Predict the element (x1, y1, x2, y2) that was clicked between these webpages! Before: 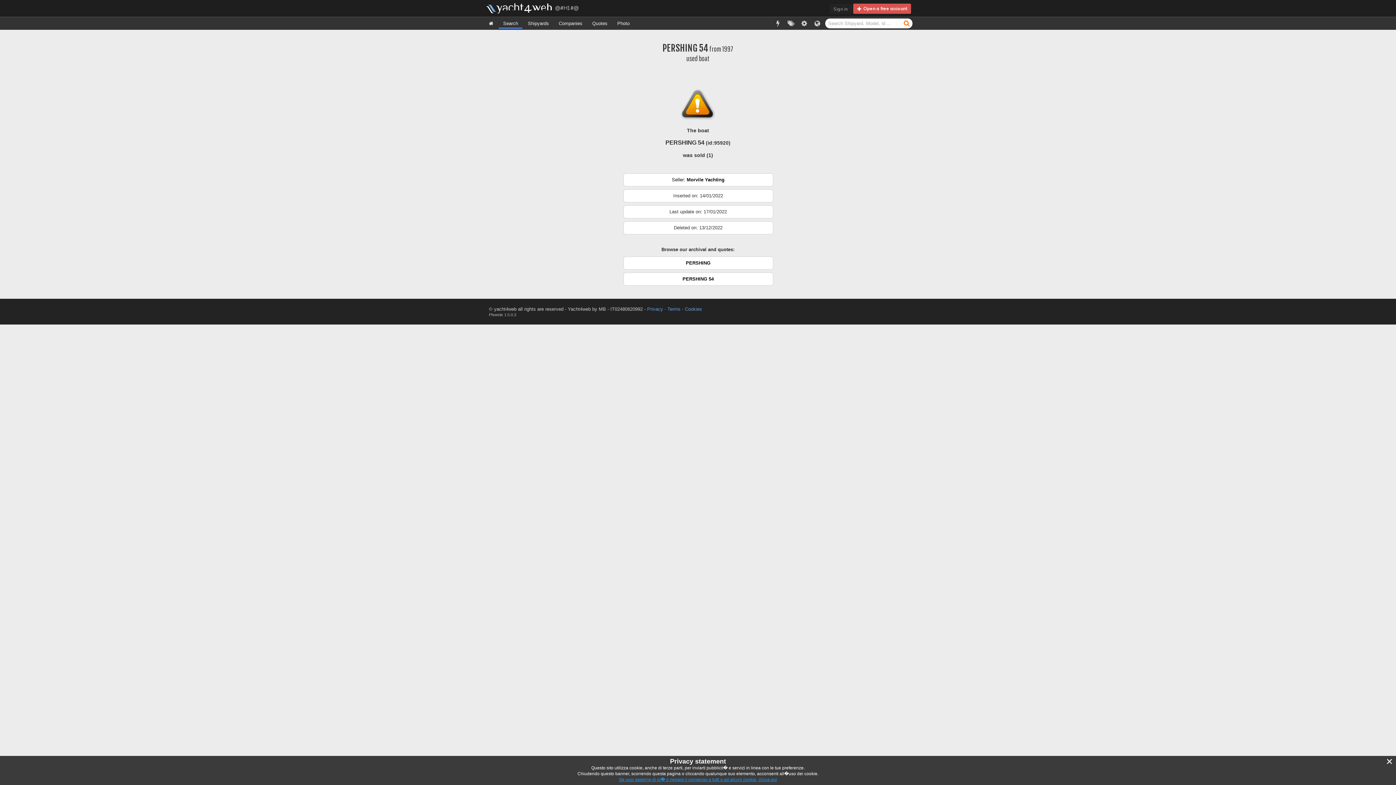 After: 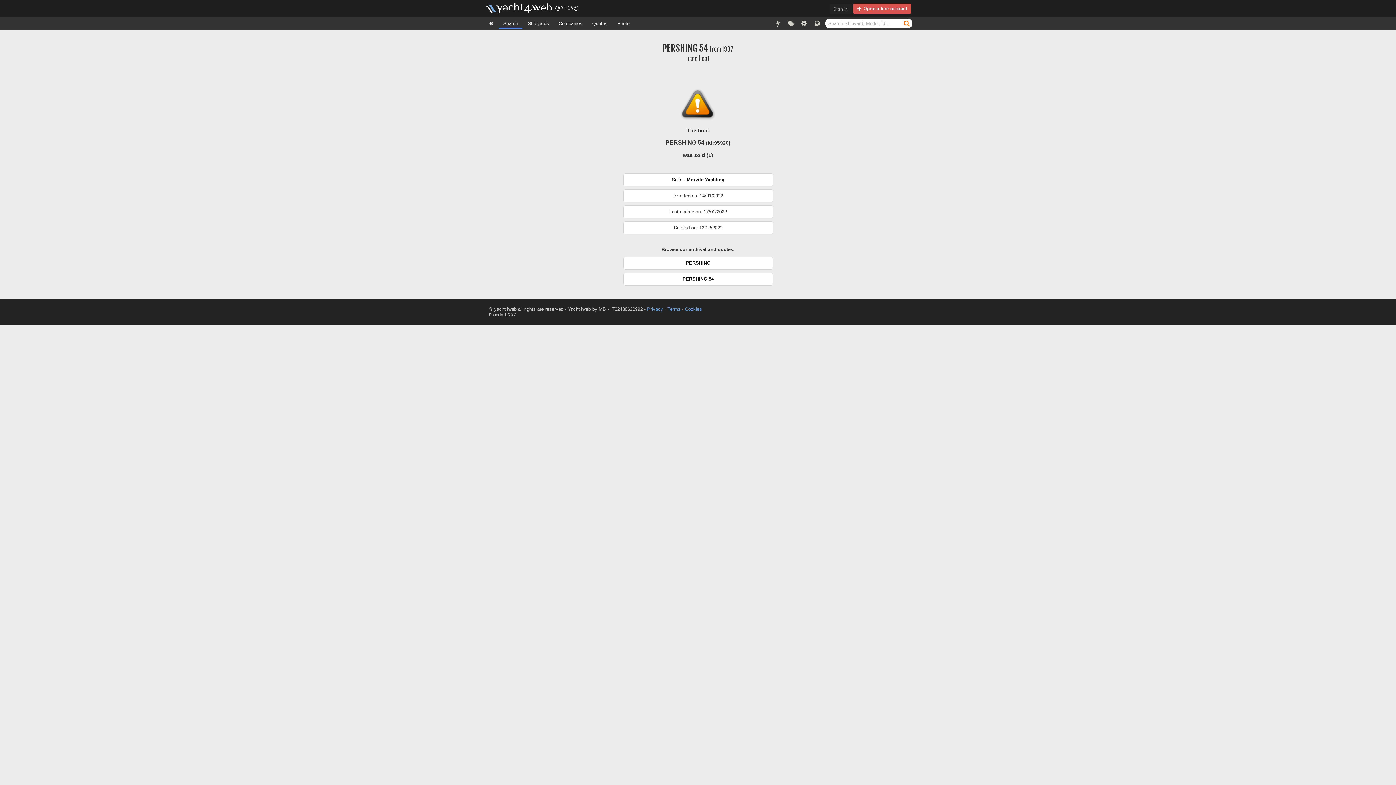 Action: bbox: (498, 19, 522, 28) label: Search